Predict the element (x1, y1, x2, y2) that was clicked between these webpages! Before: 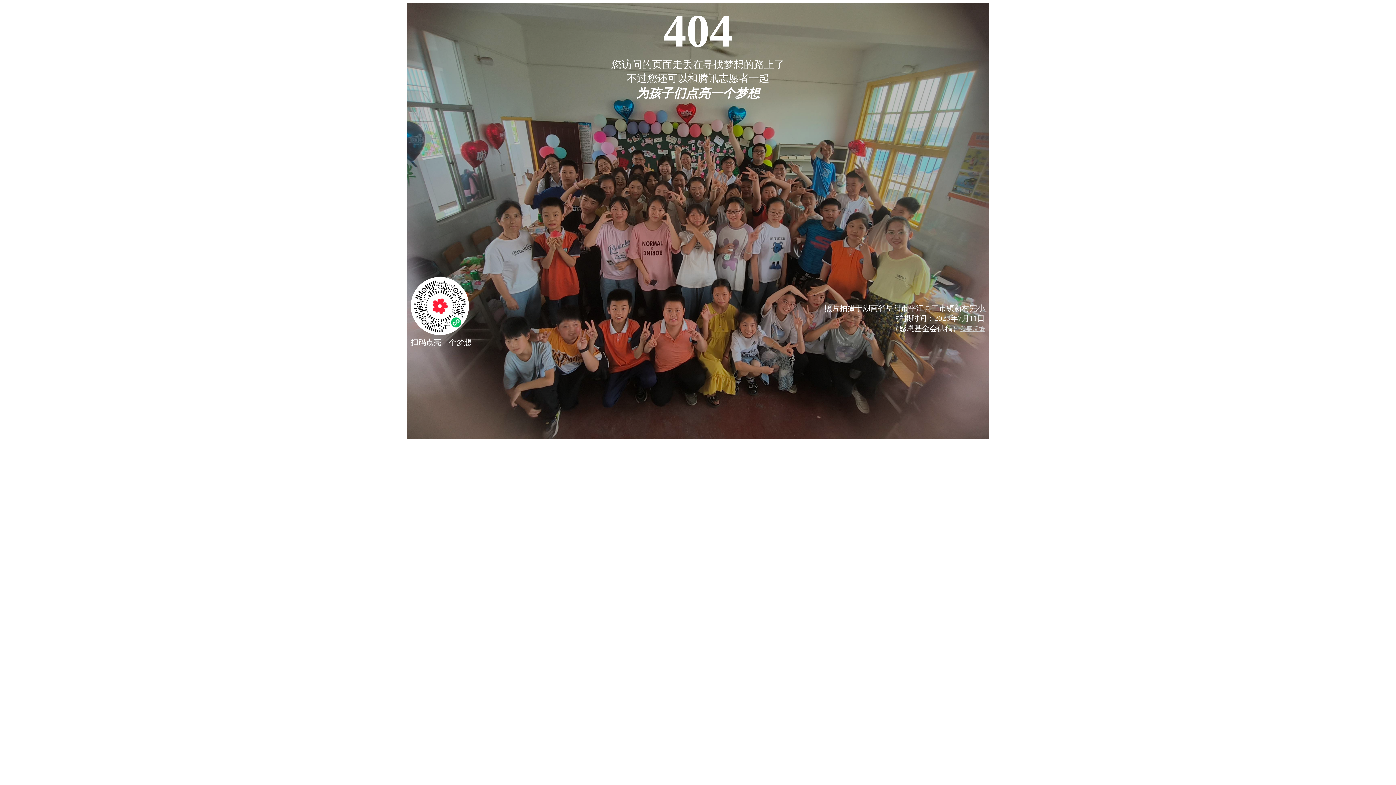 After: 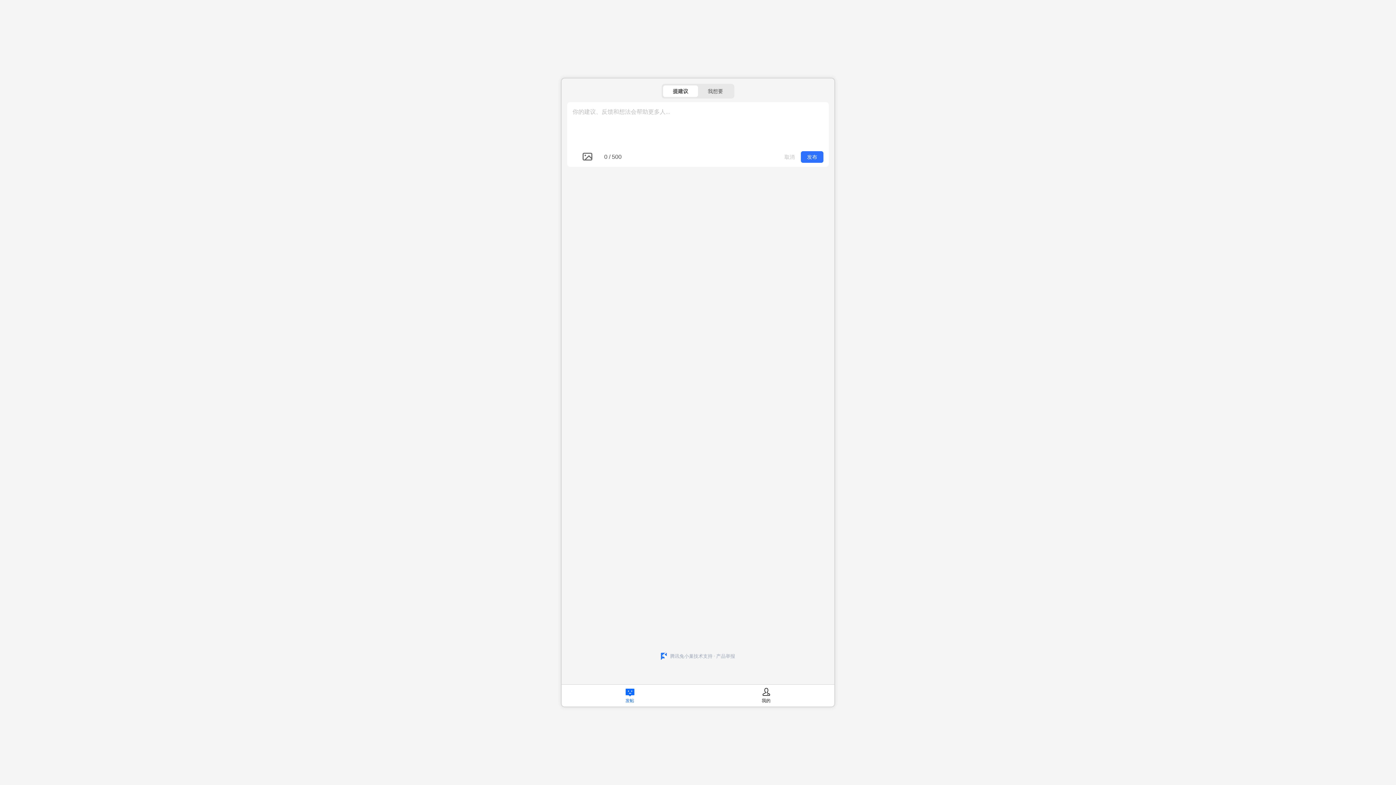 Action: label: 我要反馈 bbox: (960, 325, 985, 332)